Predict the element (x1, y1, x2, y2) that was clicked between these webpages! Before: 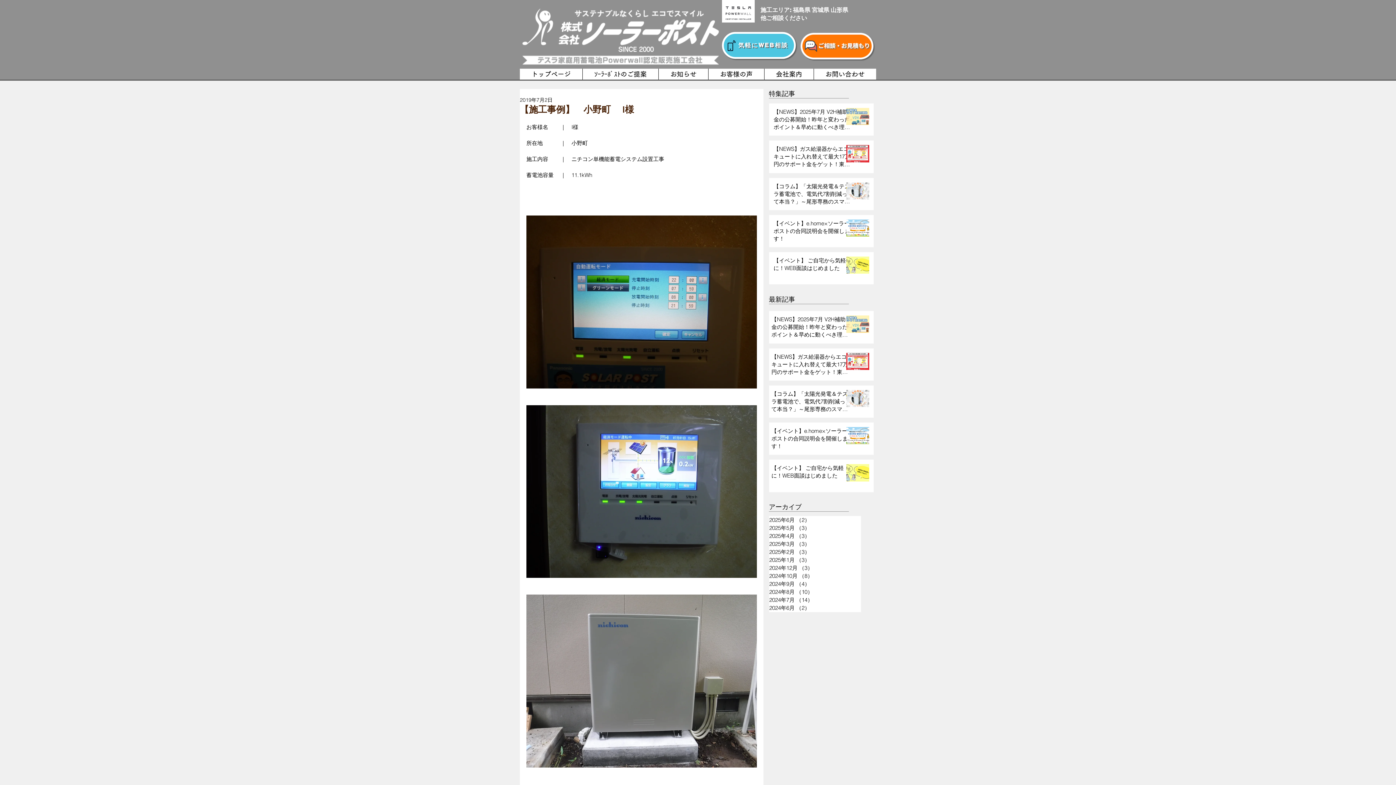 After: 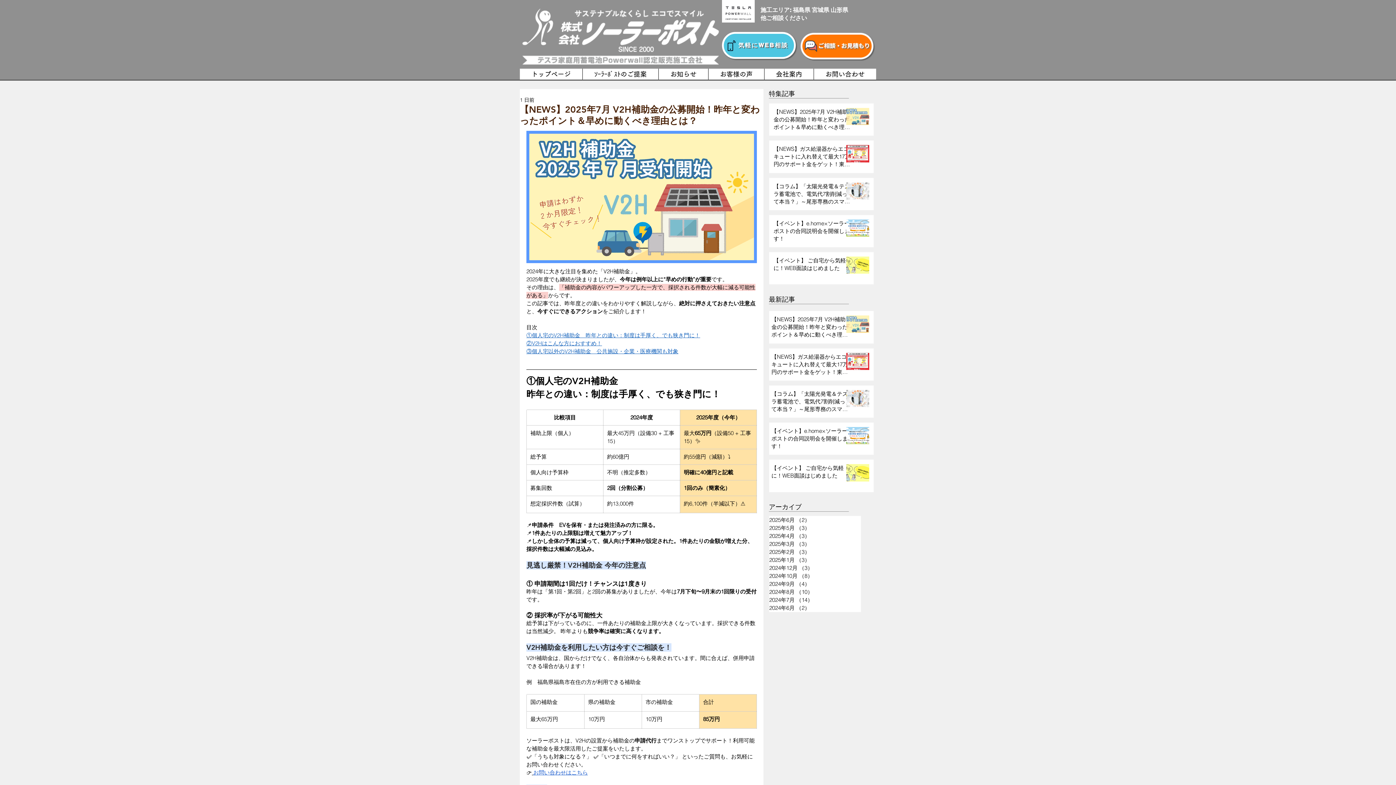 Action: label: 【NEWS】2025年7月 V2H補助金の公募開始！昨年と変わったポイント＆早めに動くべき理由とは？ bbox: (773, 108, 850, 133)